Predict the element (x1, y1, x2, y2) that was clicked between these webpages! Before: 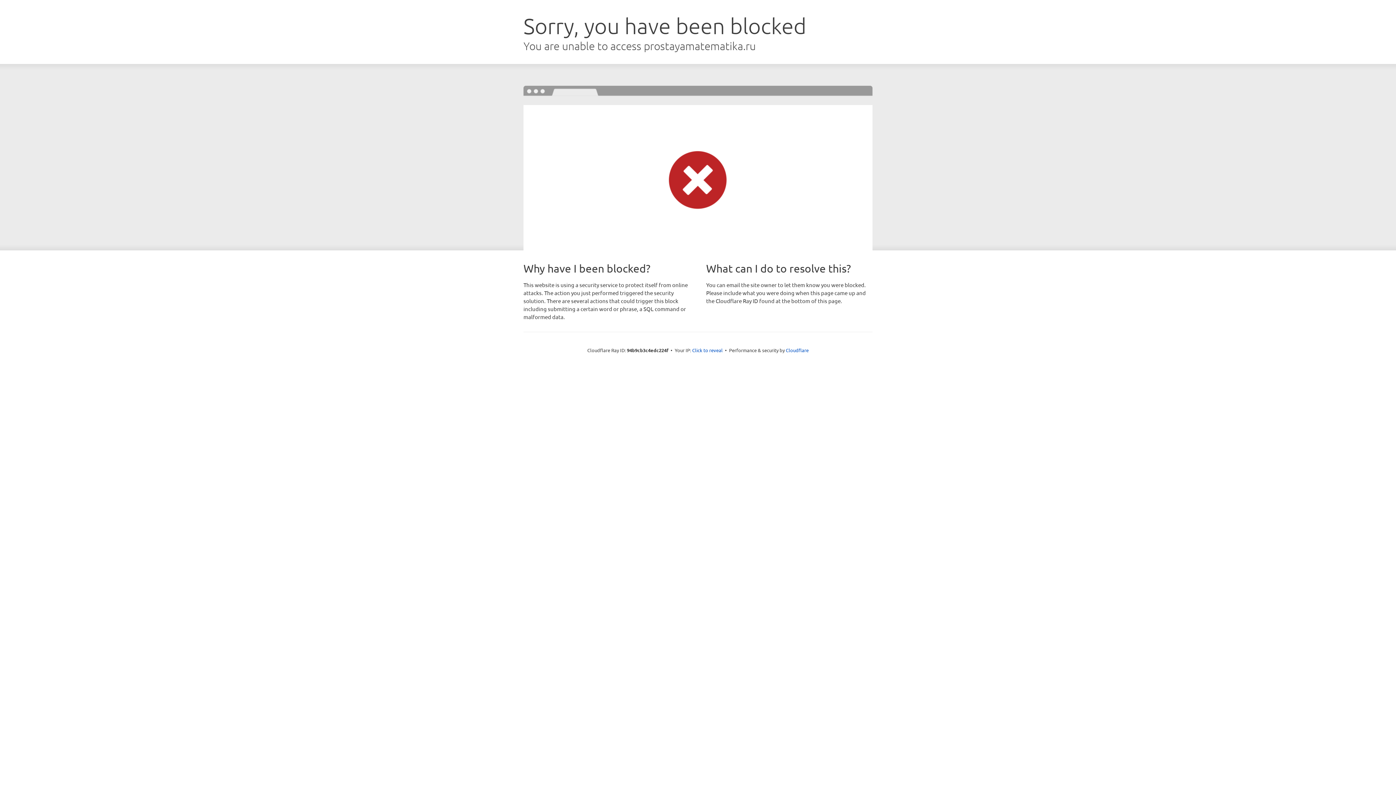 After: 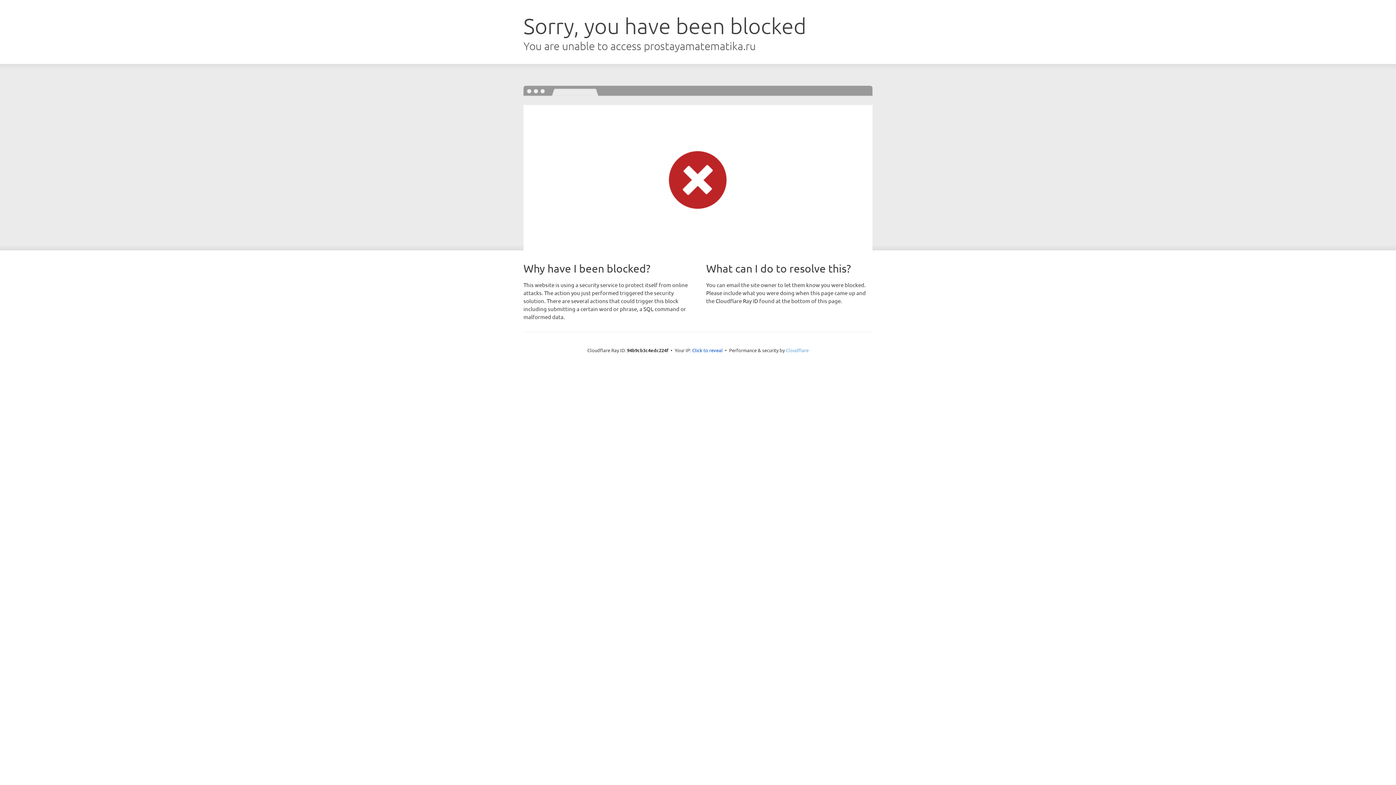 Action: bbox: (786, 347, 808, 353) label: Cloudflare